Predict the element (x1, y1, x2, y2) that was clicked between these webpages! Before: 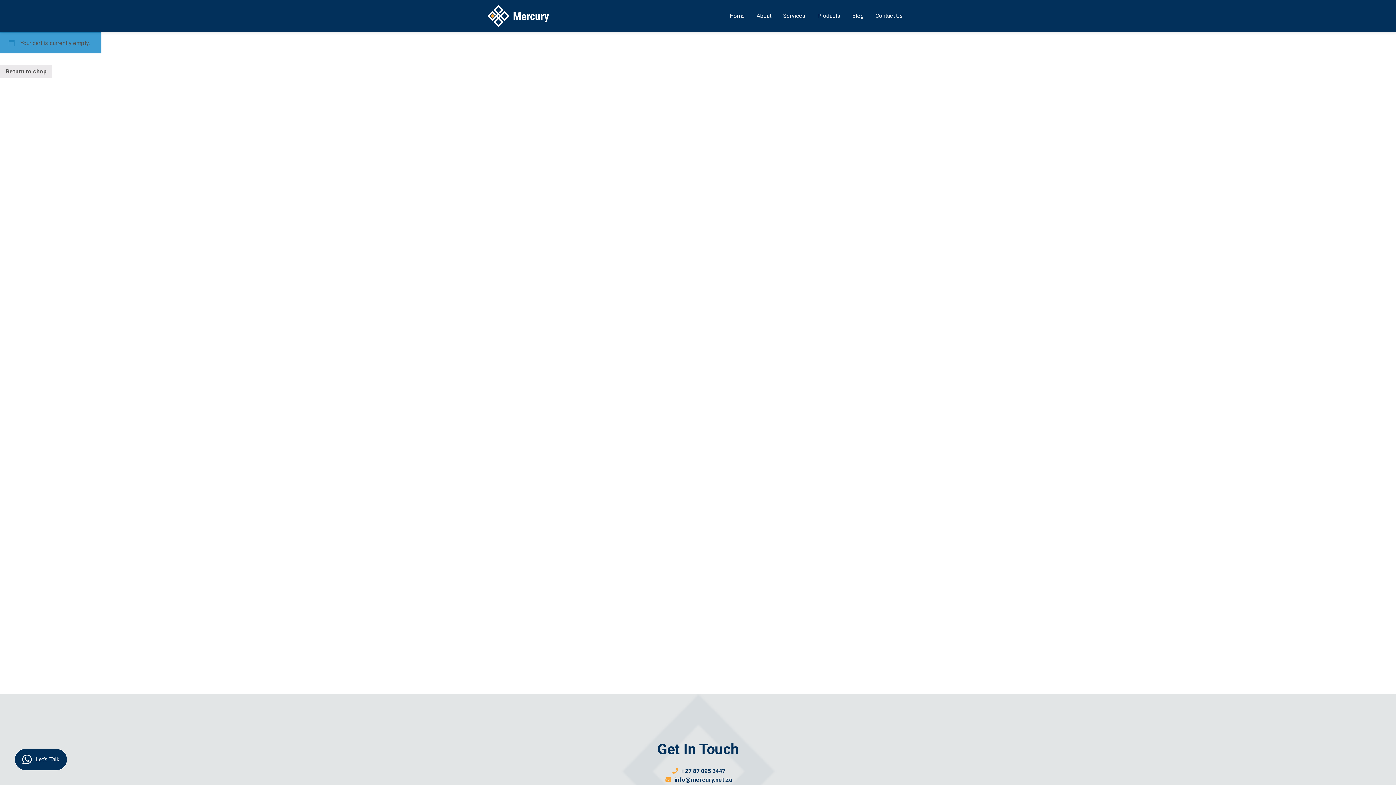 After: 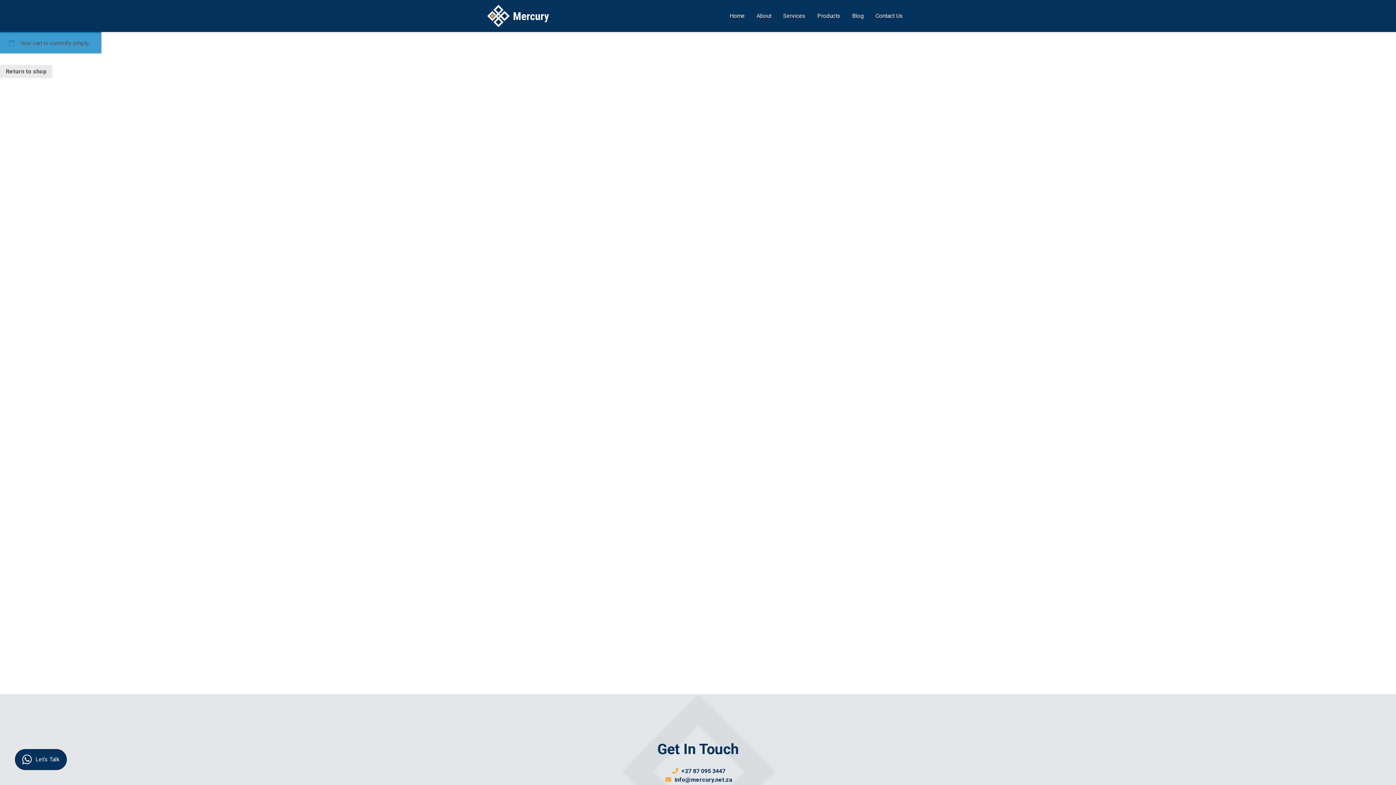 Action: label:  info@mercury.net.za bbox: (663, 776, 732, 783)